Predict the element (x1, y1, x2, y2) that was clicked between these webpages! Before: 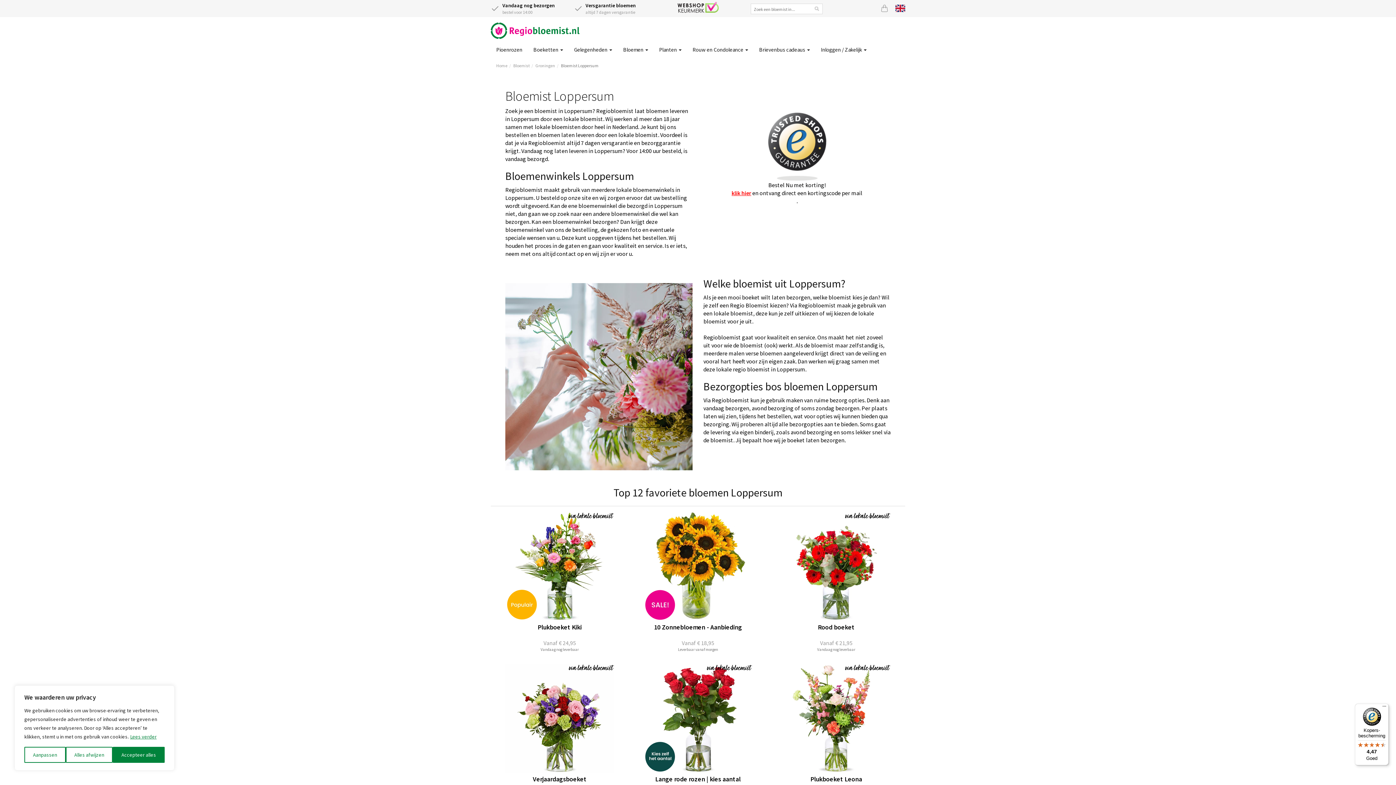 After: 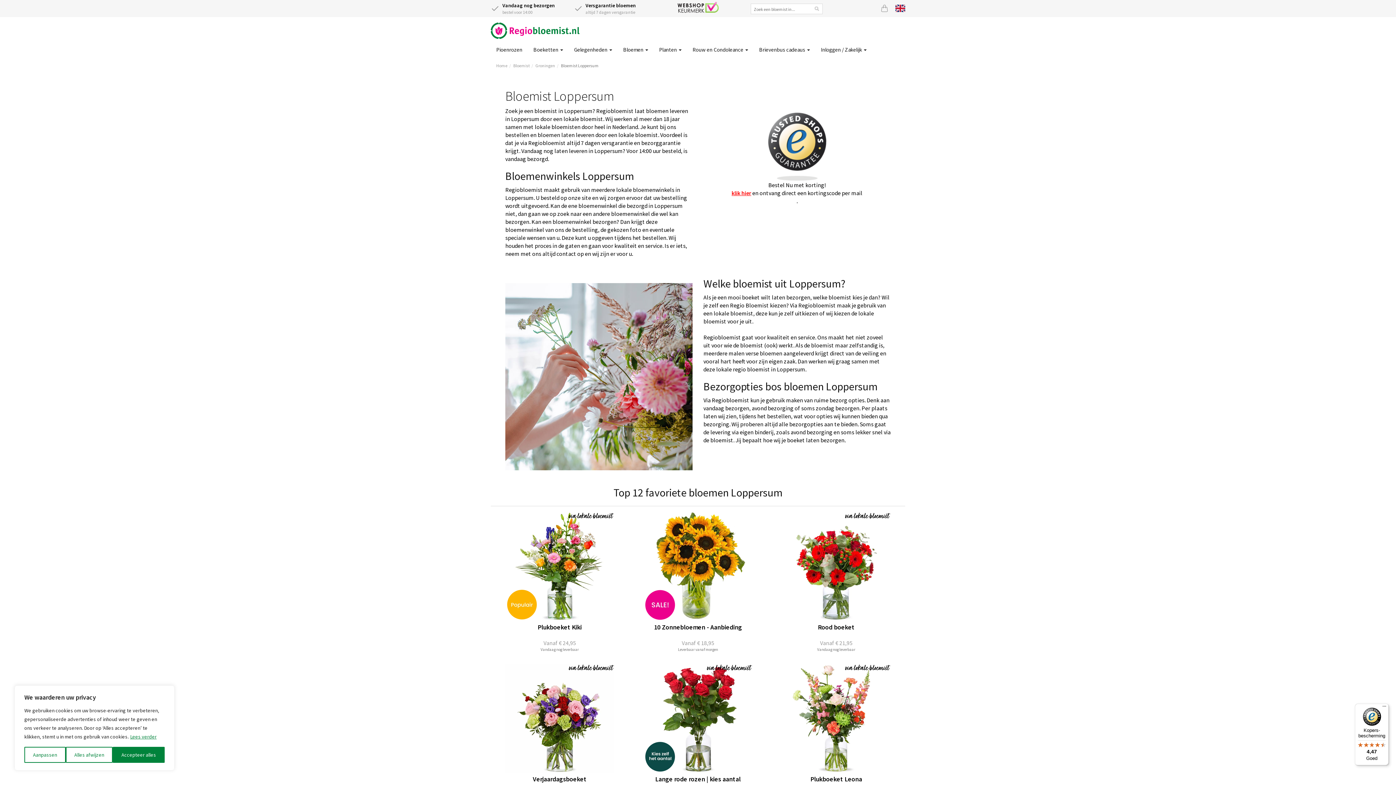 Action: label: Bloemist Loppersum bbox: (561, 62, 598, 68)